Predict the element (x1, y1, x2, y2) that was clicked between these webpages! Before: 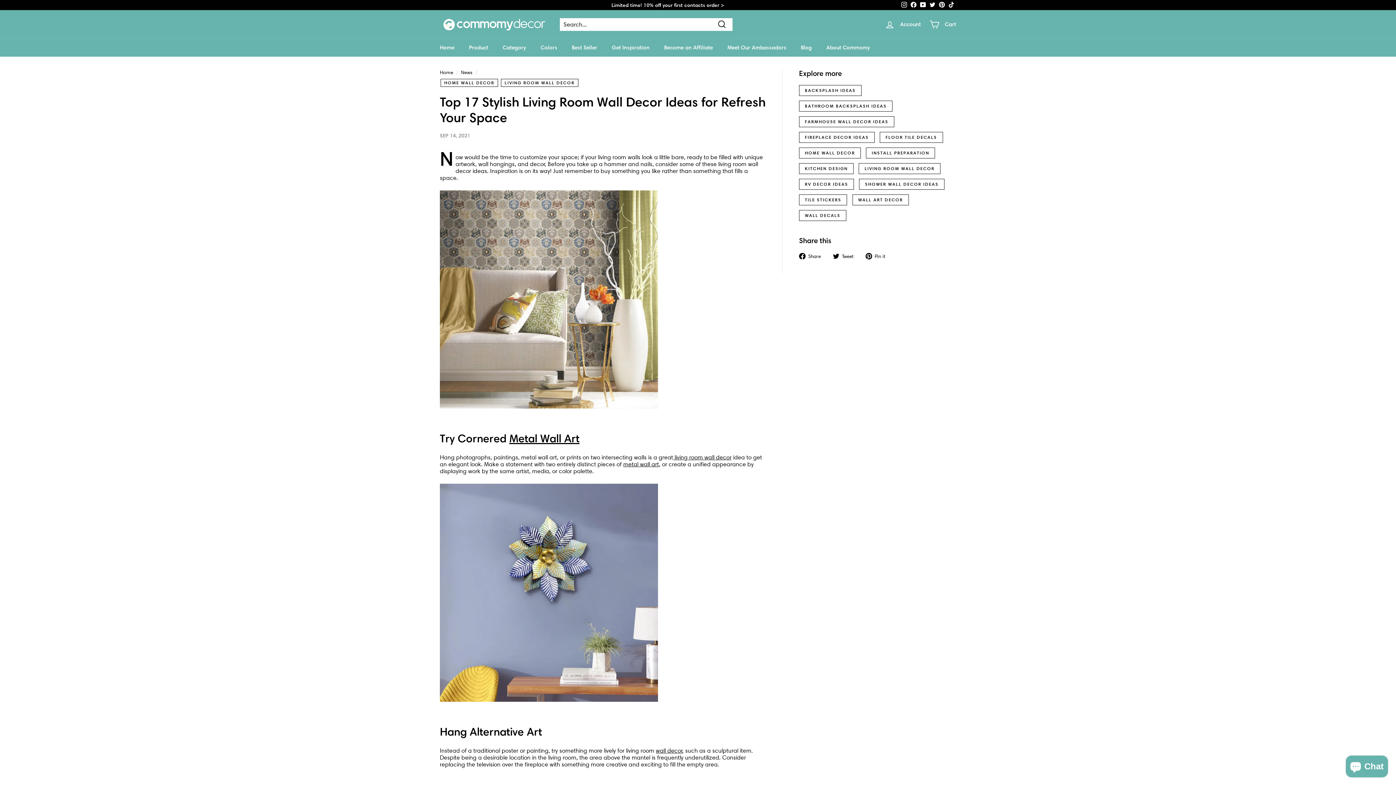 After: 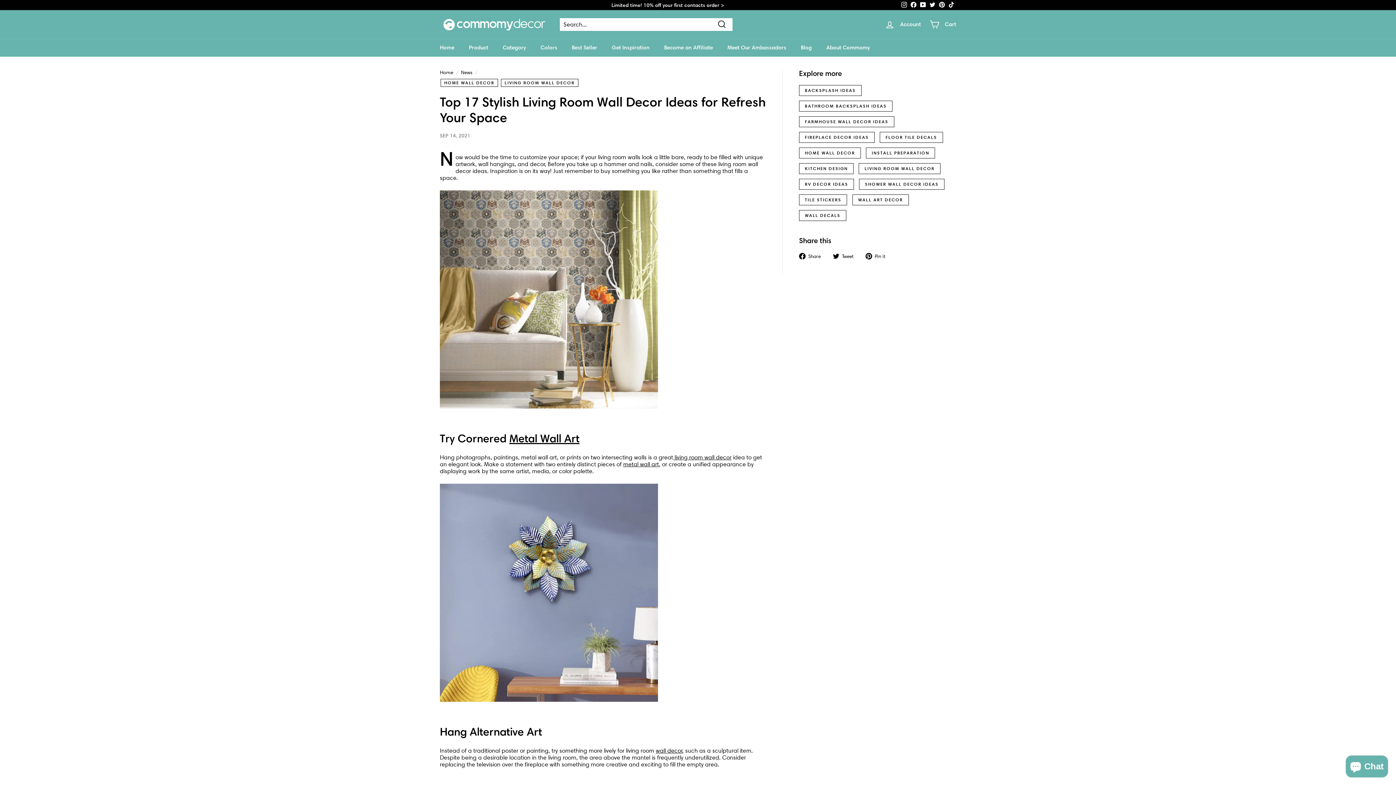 Action: bbox: (946, 0, 956, 10) label: TikTok